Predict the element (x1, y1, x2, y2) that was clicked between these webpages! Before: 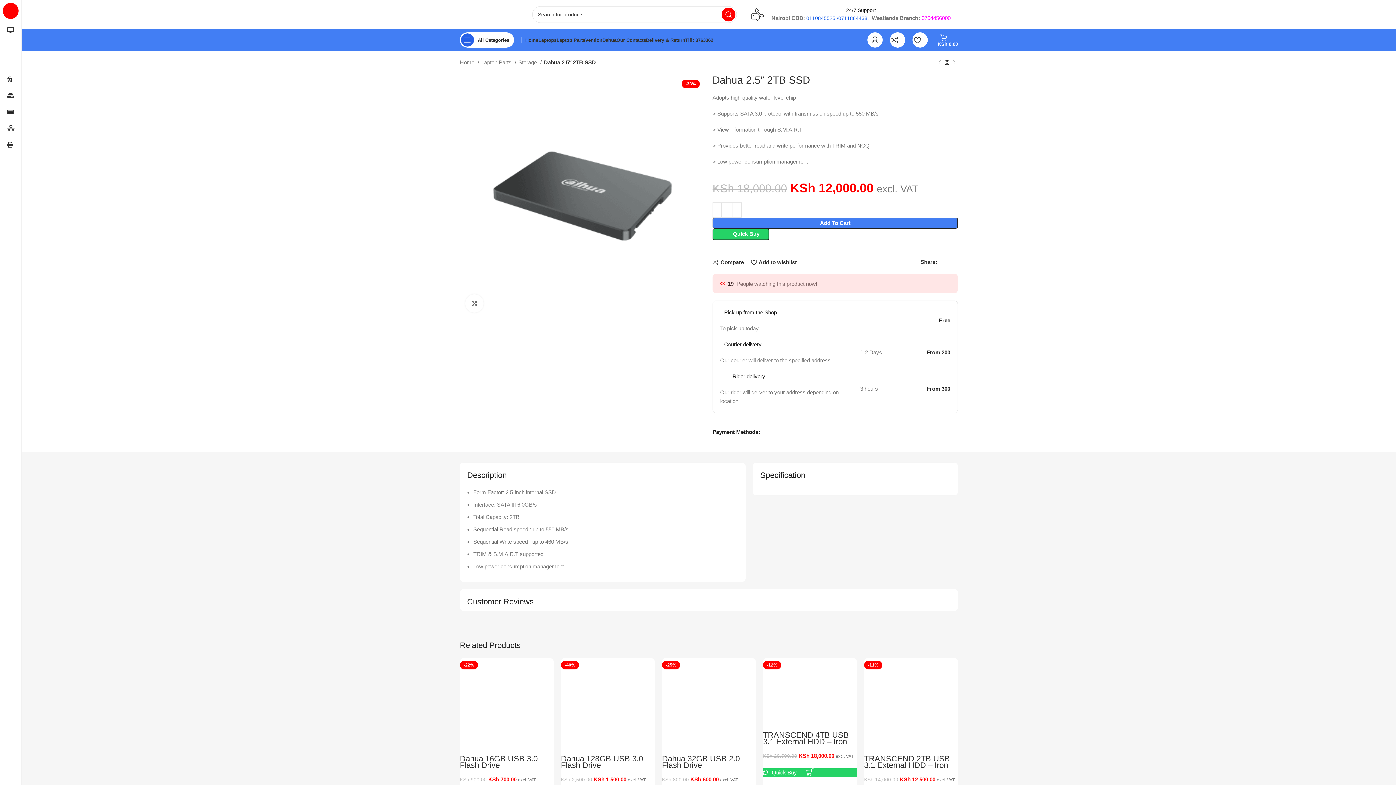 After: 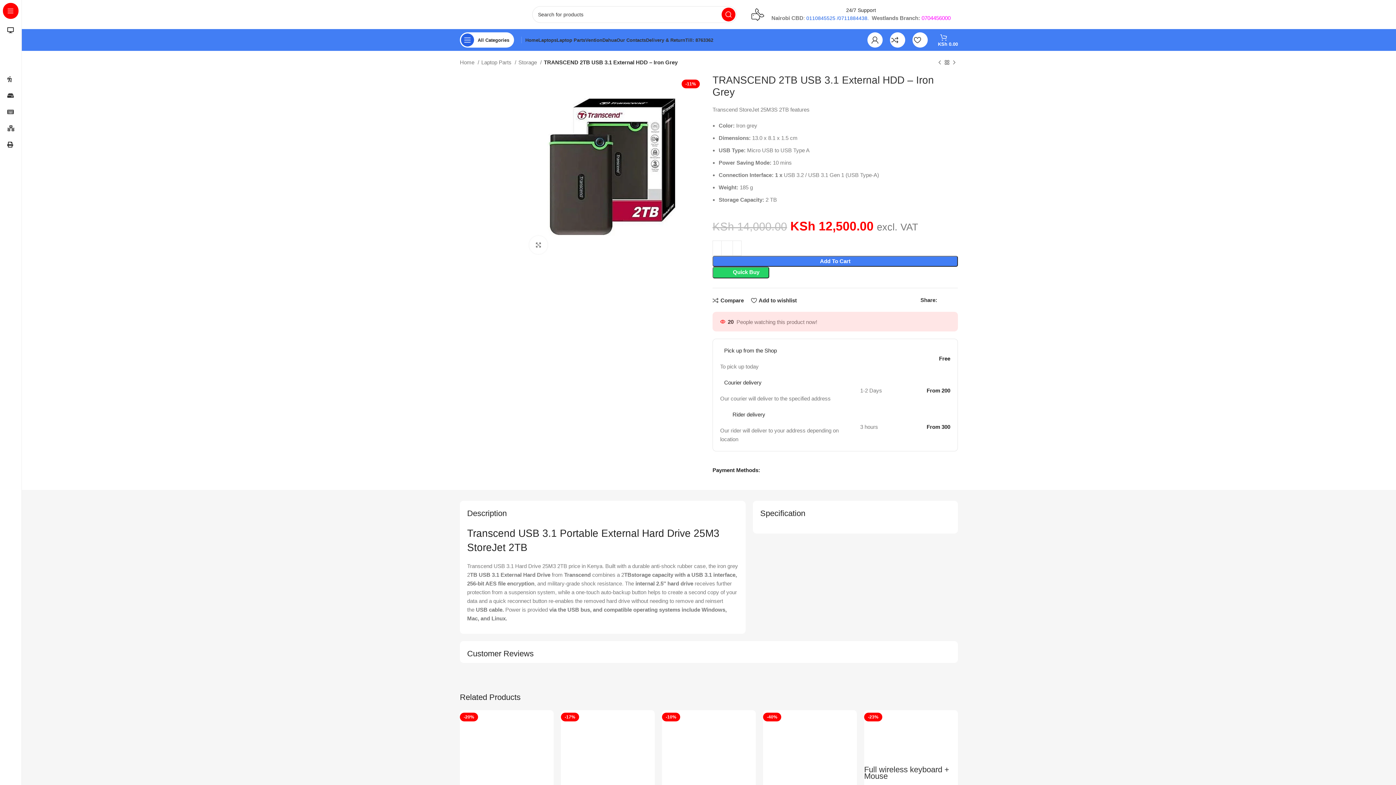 Action: bbox: (864, 658, 958, 752) label: -11%